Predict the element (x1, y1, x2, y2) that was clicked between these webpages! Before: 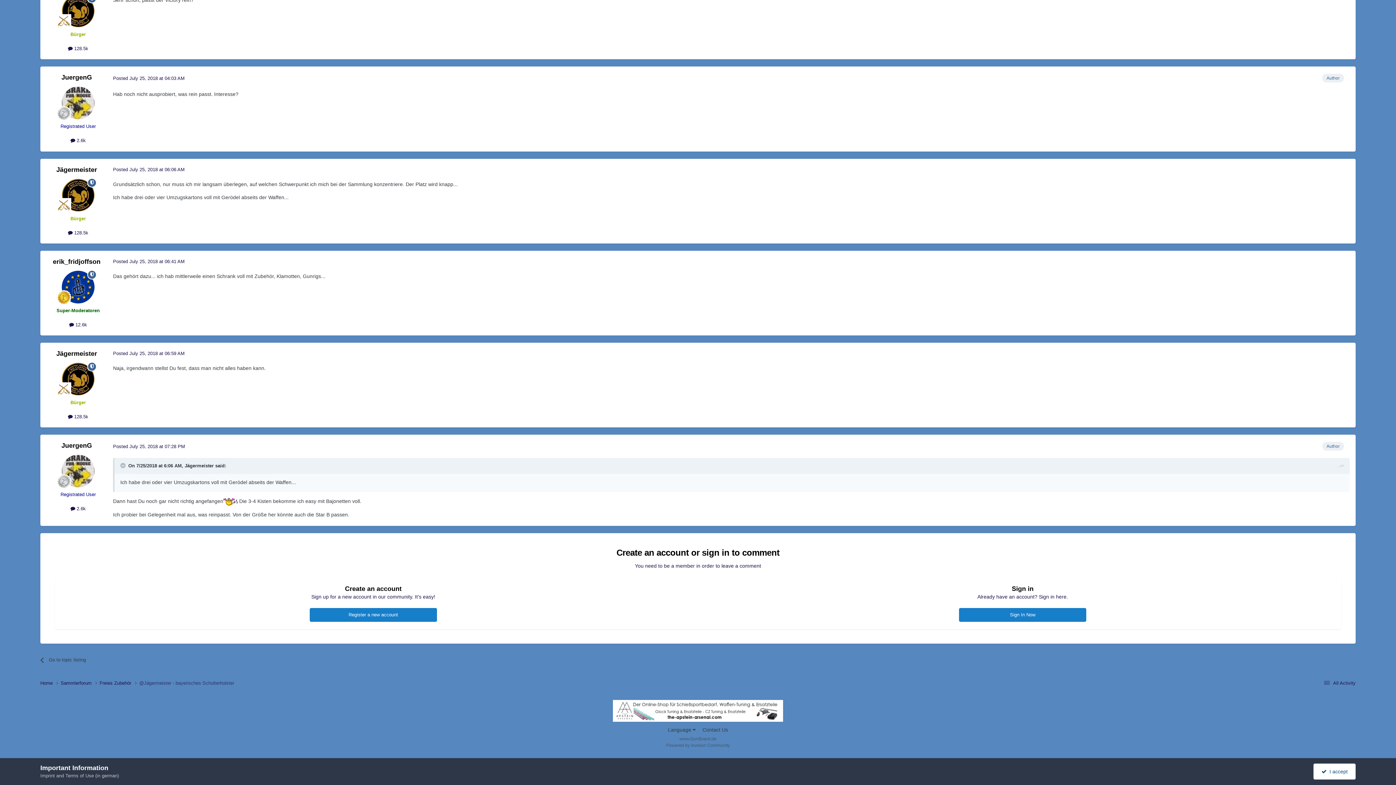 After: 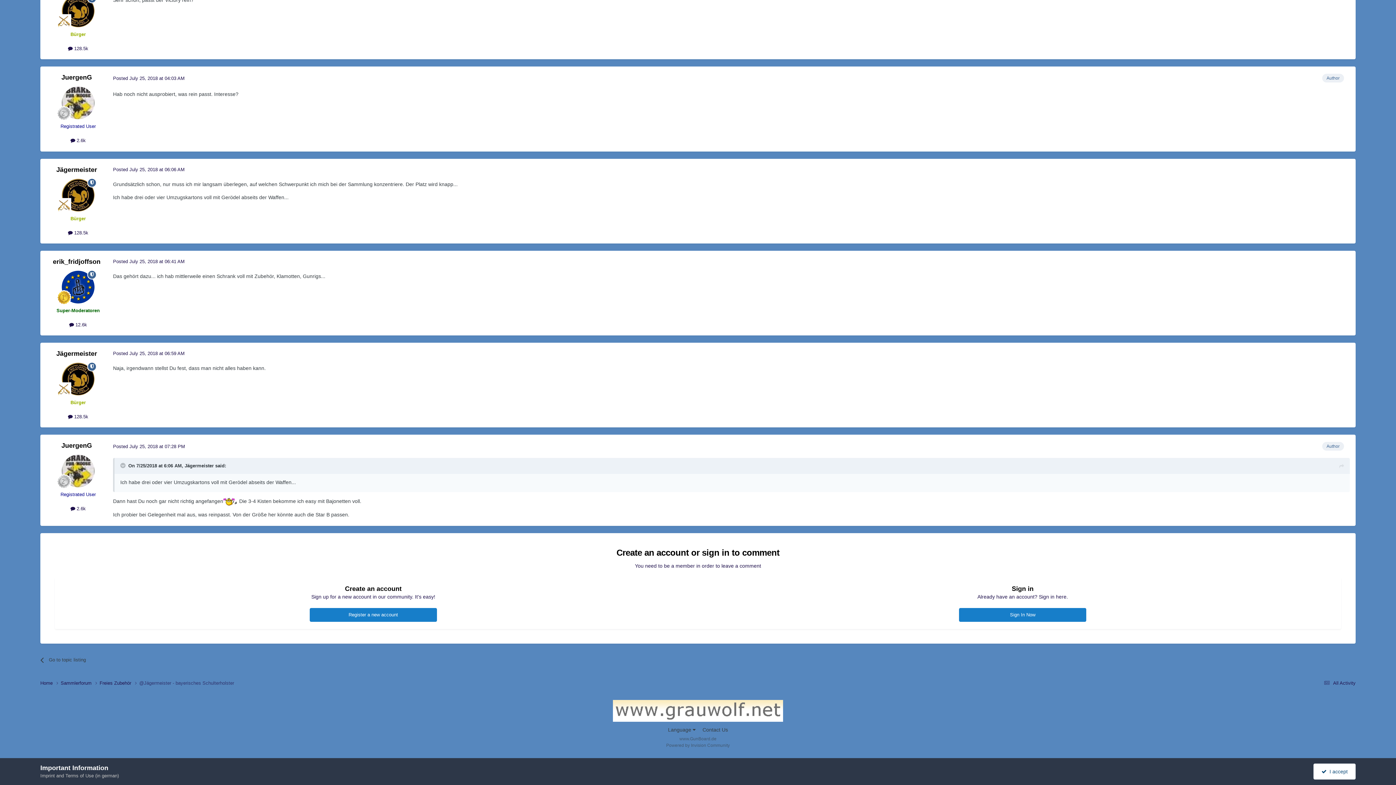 Action: bbox: (1339, 462, 1344, 471)